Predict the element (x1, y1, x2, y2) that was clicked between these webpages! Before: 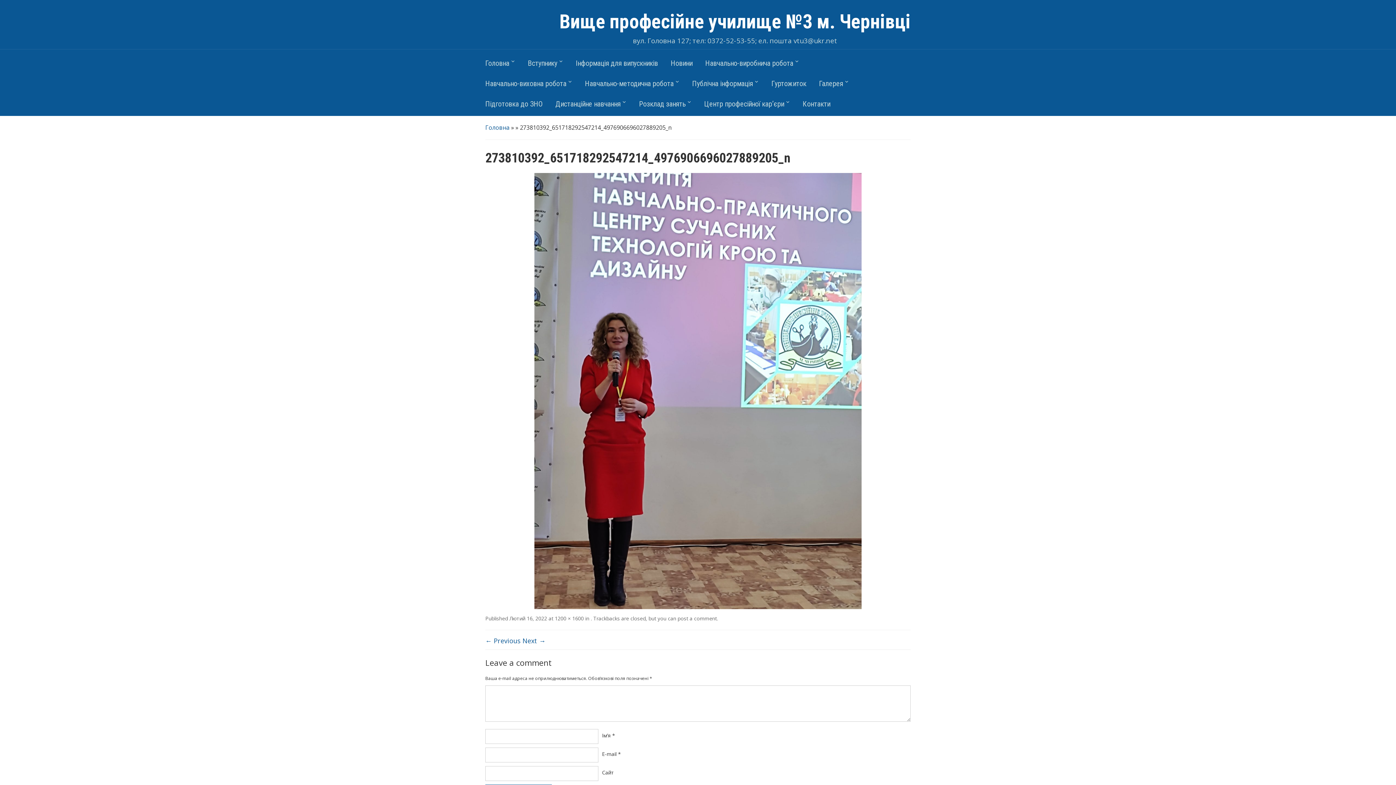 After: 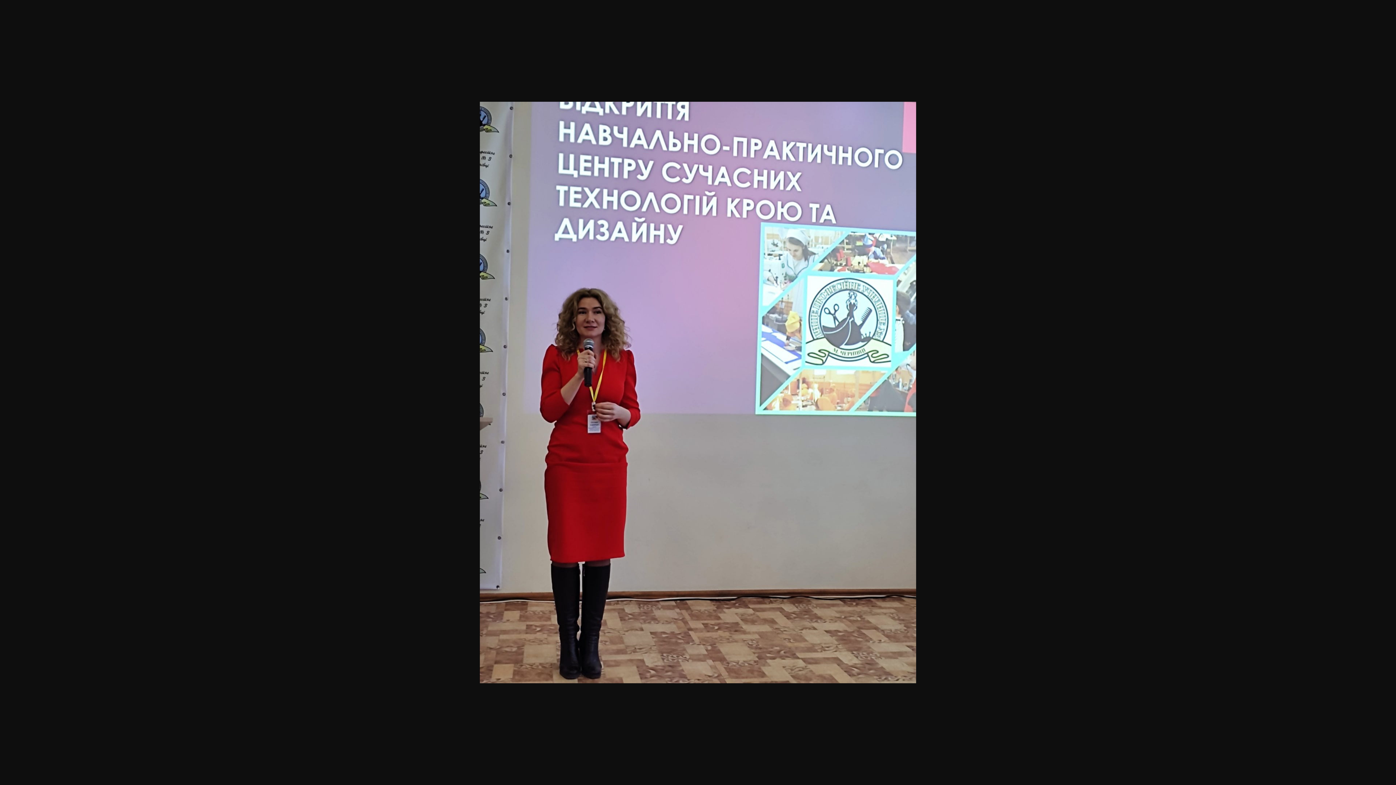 Action: bbox: (554, 615, 584, 622) label: 1200 × 1600